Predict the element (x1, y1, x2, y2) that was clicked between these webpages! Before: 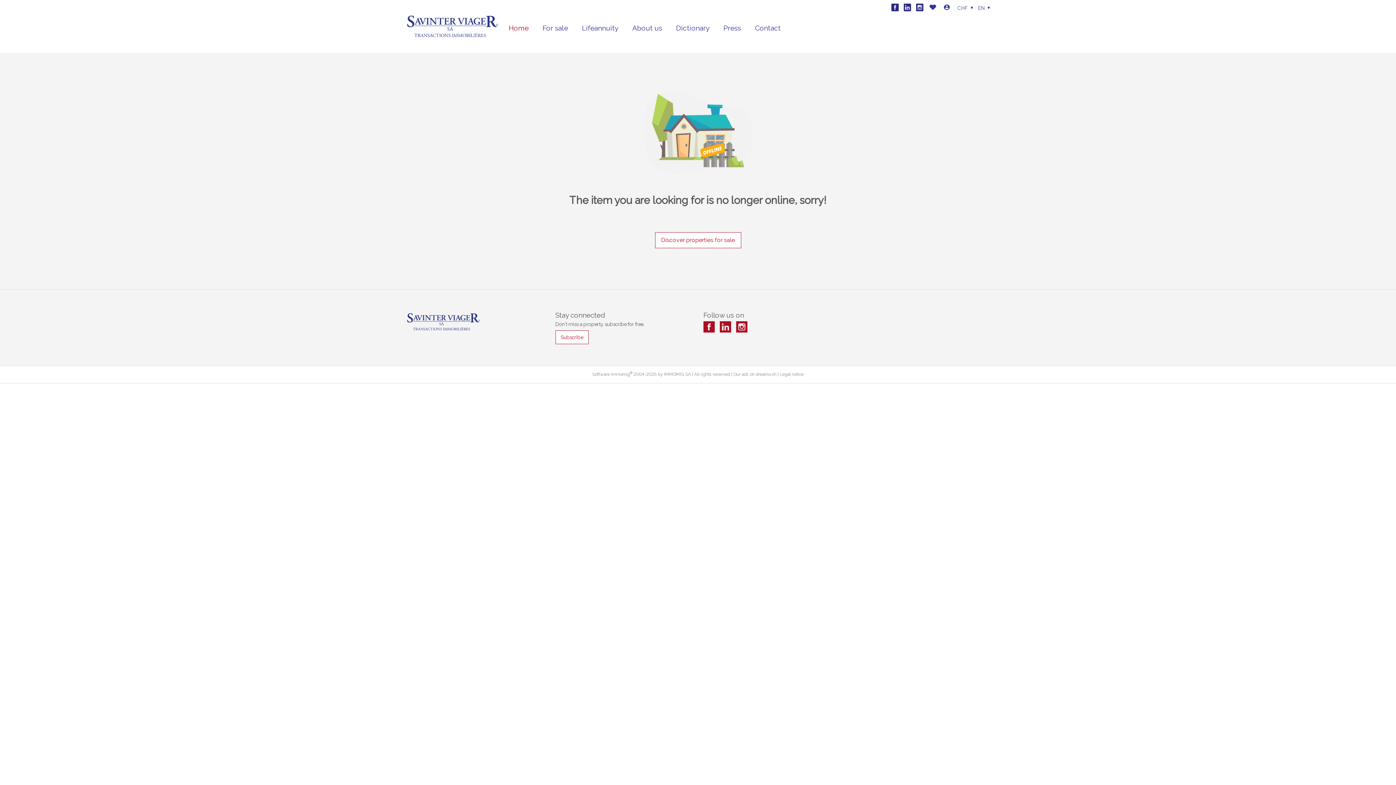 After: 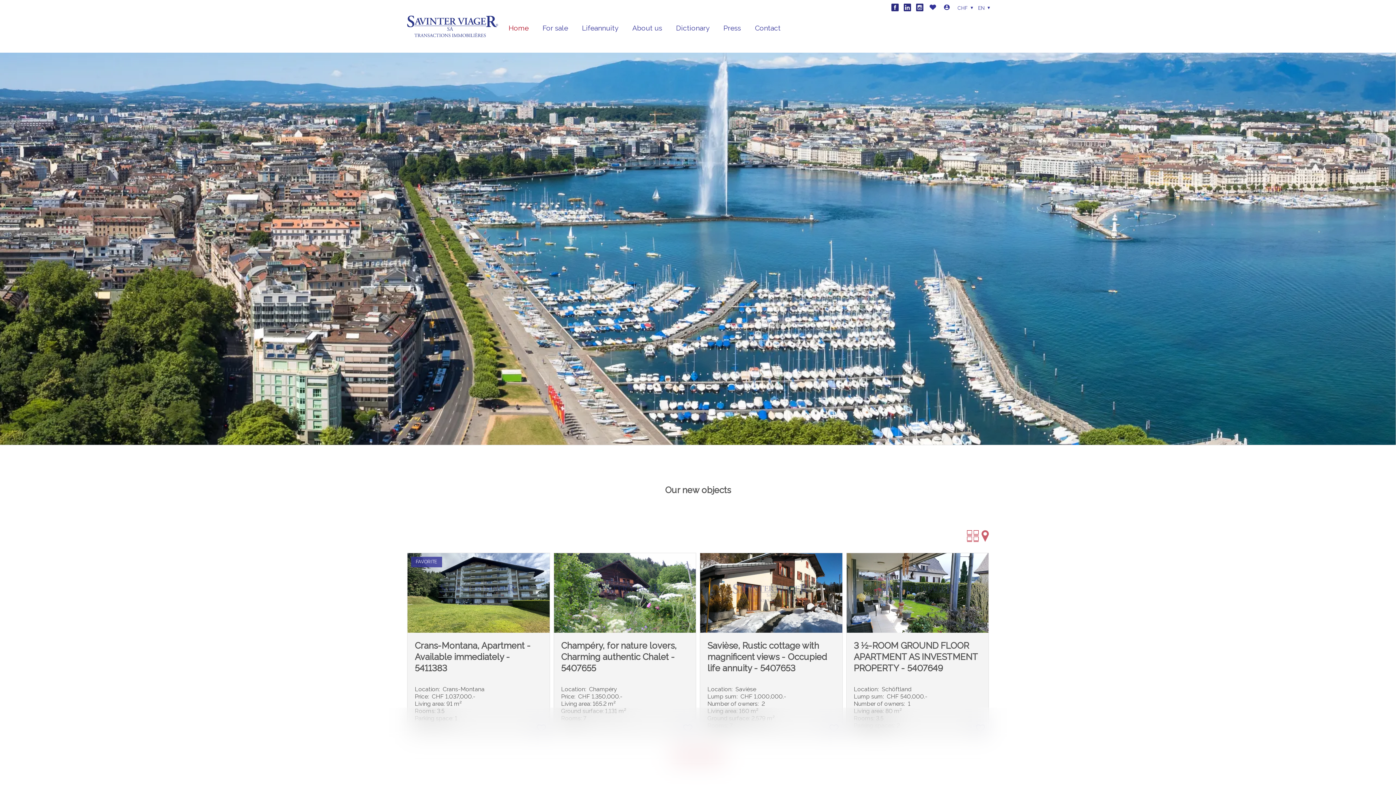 Action: label: logo bbox: (407, 15, 498, 36)